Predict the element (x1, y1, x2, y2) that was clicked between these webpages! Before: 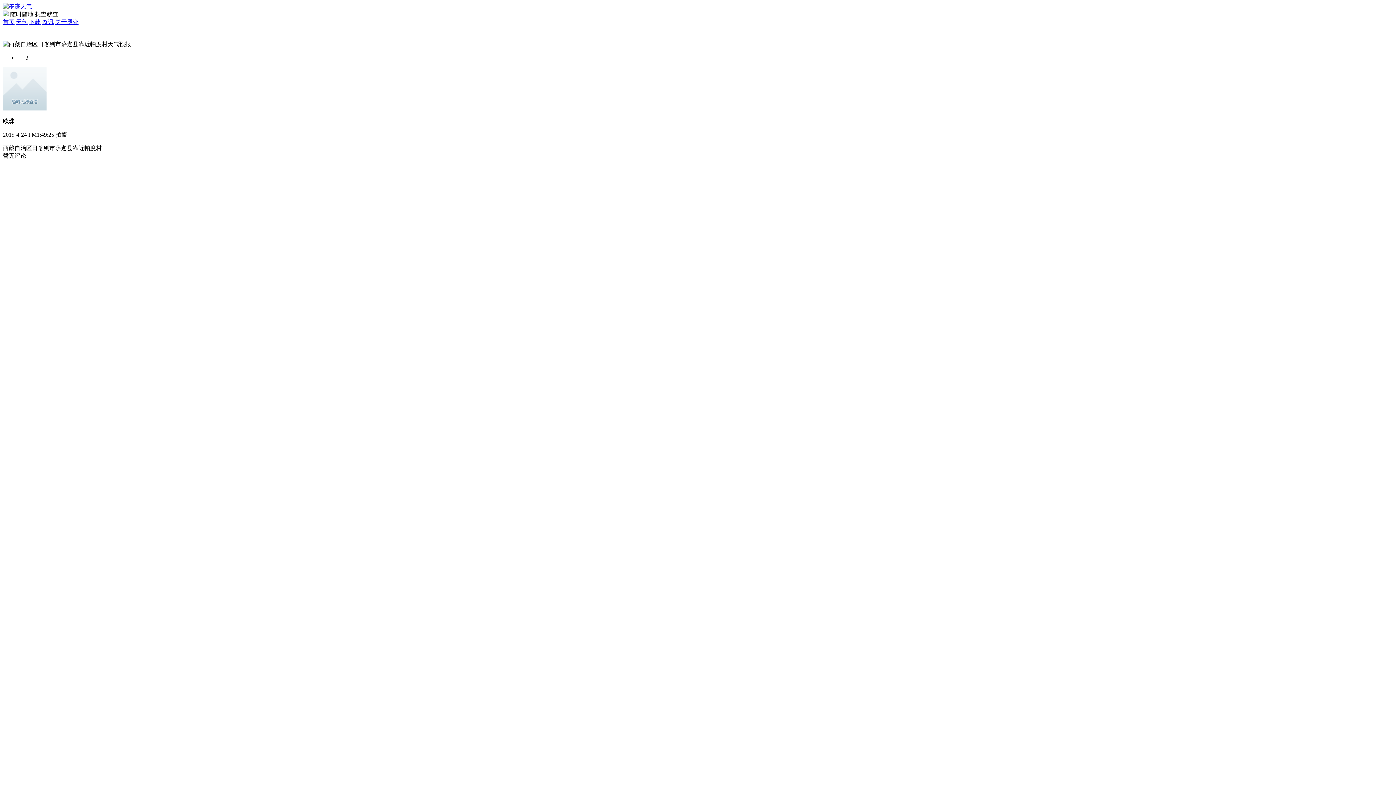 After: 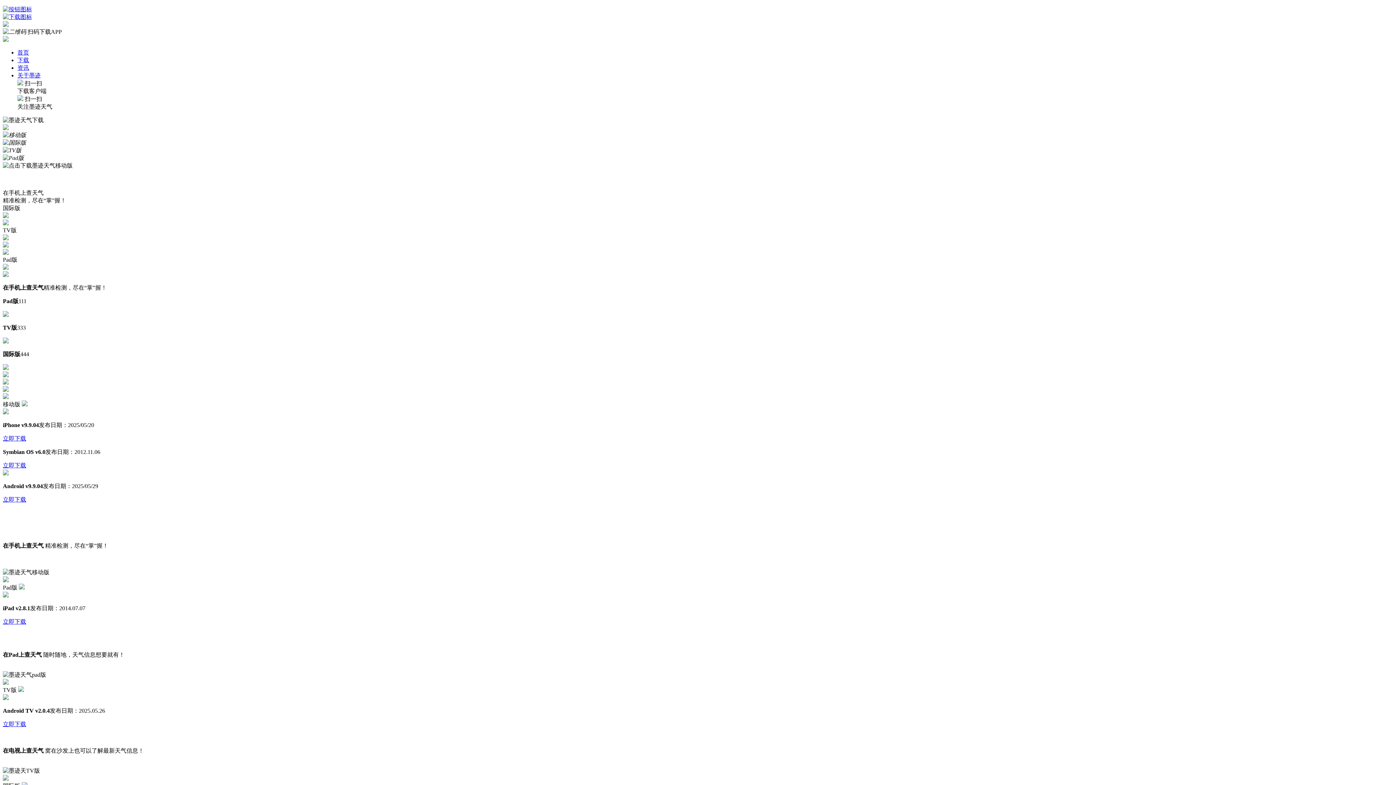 Action: label: 下载 bbox: (29, 18, 40, 25)